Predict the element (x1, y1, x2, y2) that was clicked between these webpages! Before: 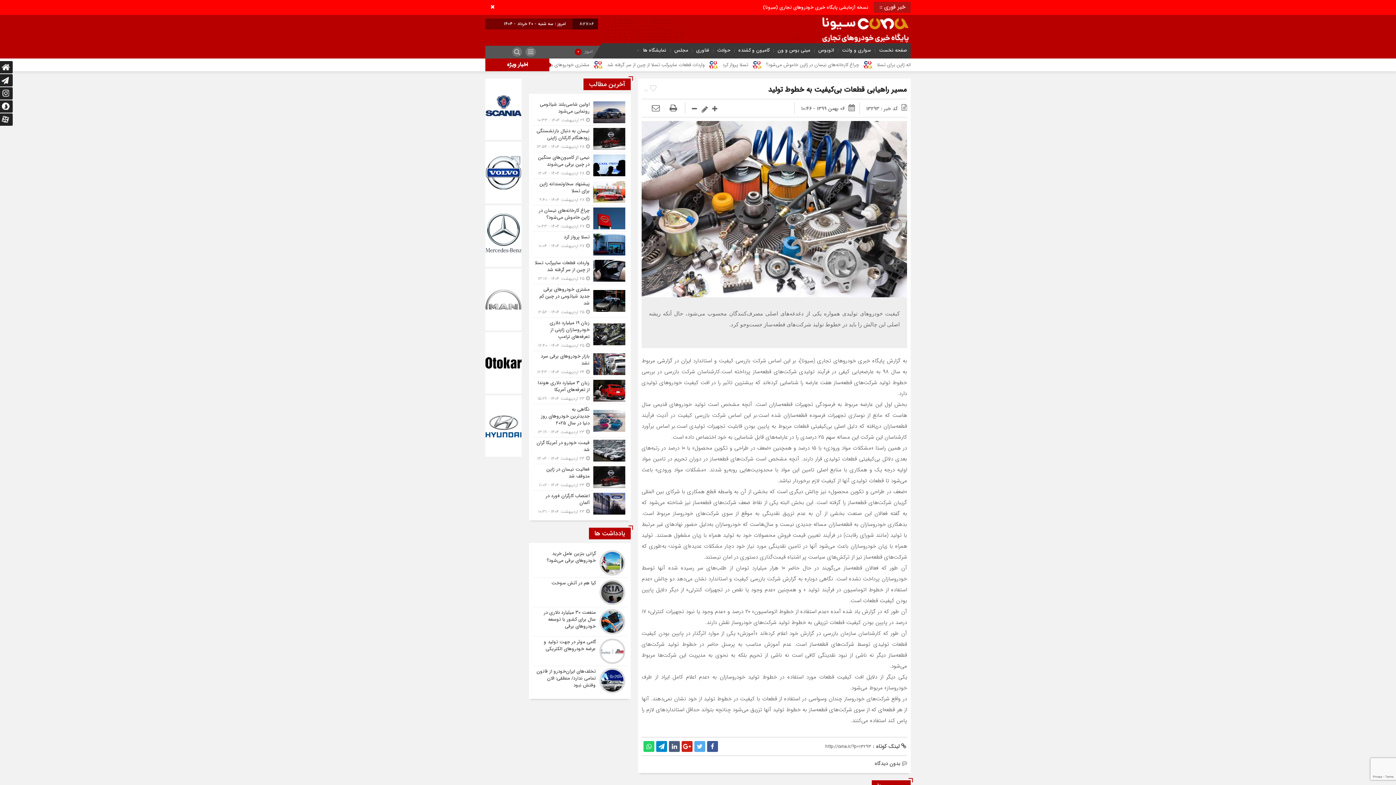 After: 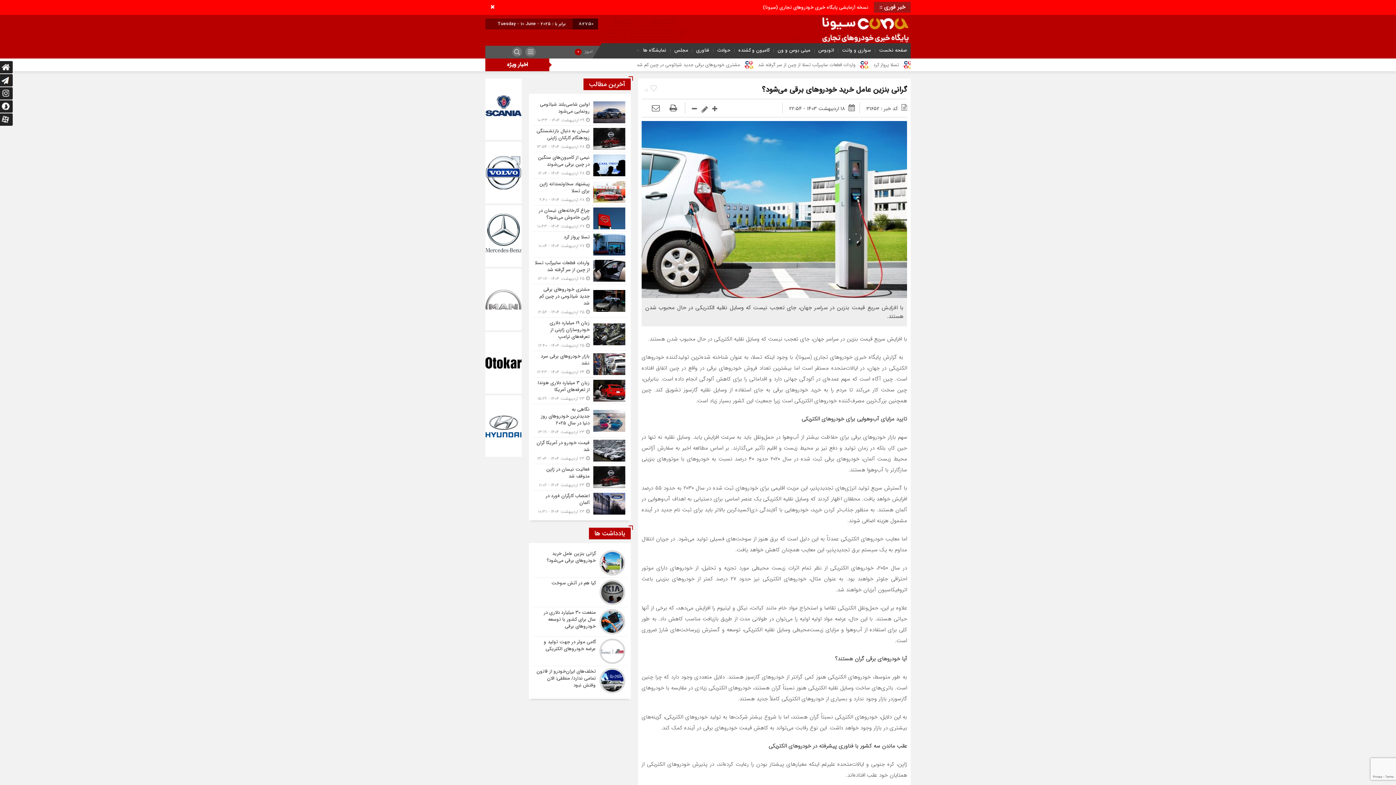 Action: bbox: (532, 548, 627, 577)